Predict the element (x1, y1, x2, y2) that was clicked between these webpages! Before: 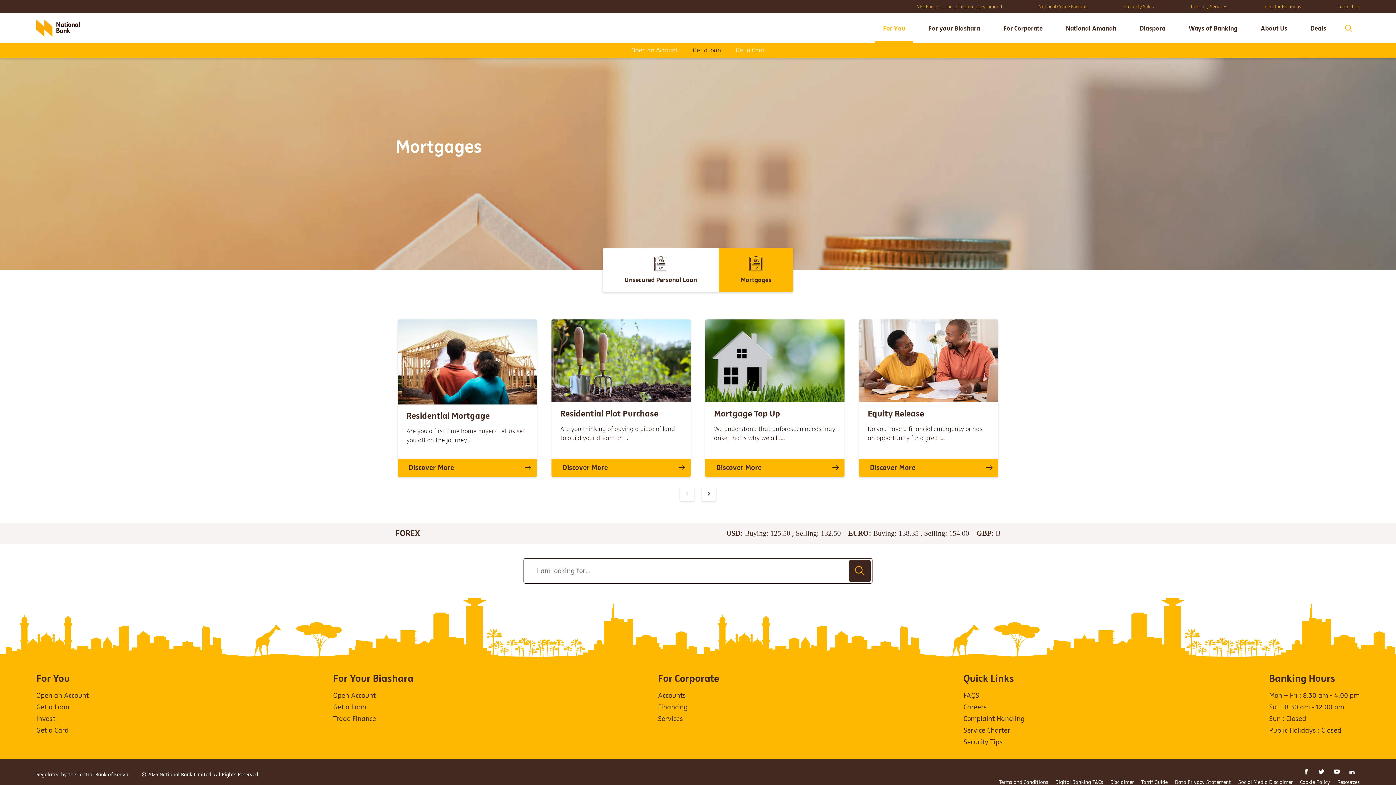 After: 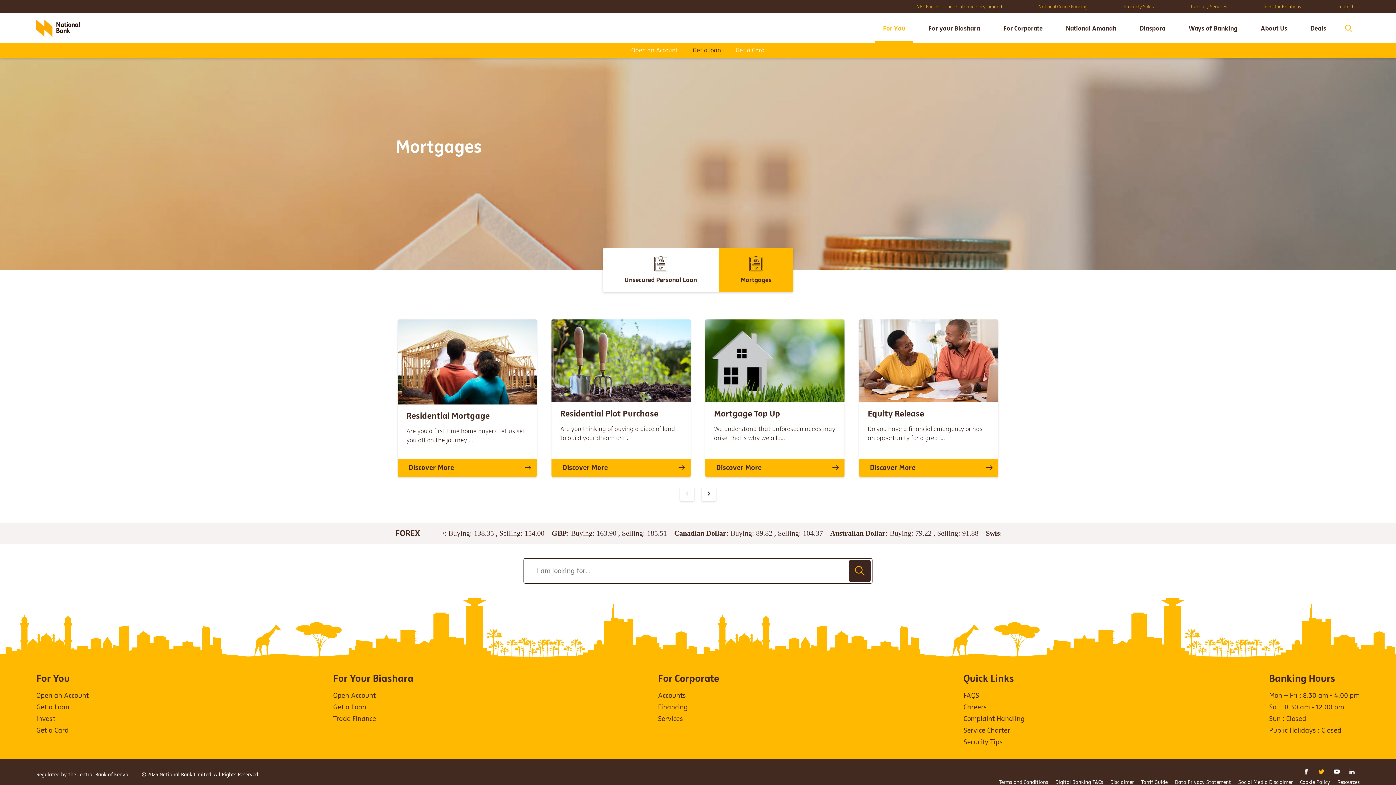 Action: bbox: (1316, 766, 1327, 777)